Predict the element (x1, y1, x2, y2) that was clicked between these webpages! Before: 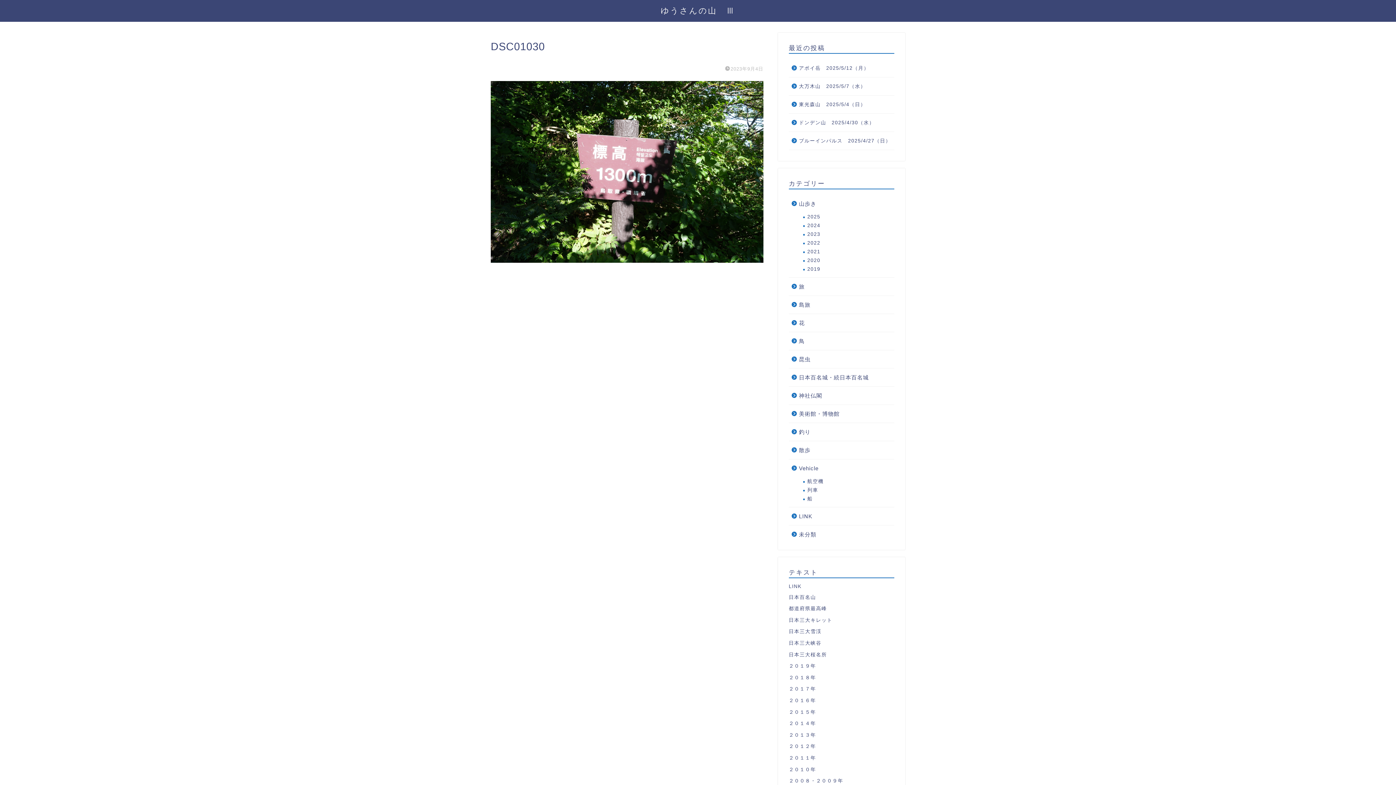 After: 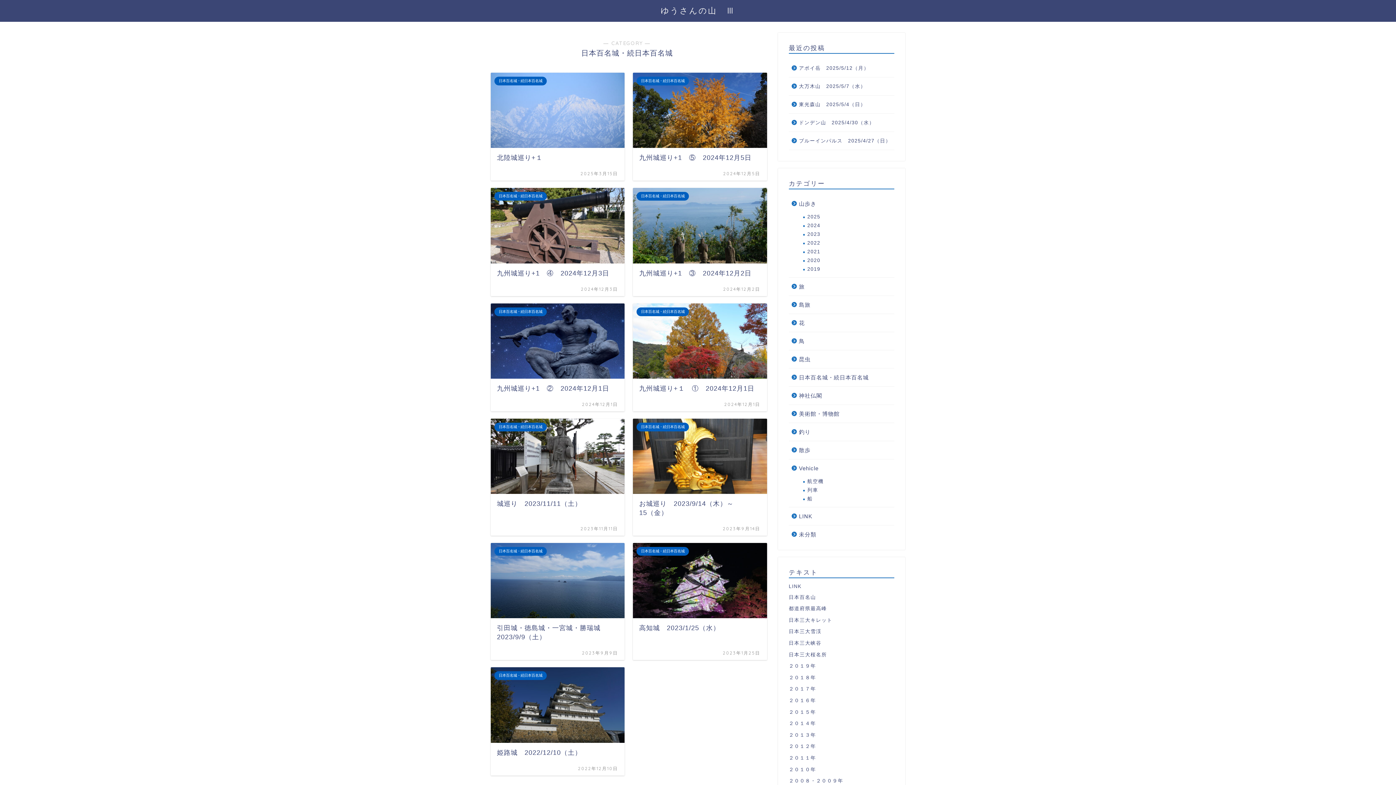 Action: bbox: (789, 368, 893, 386) label: 日本百名城・続日本百名城